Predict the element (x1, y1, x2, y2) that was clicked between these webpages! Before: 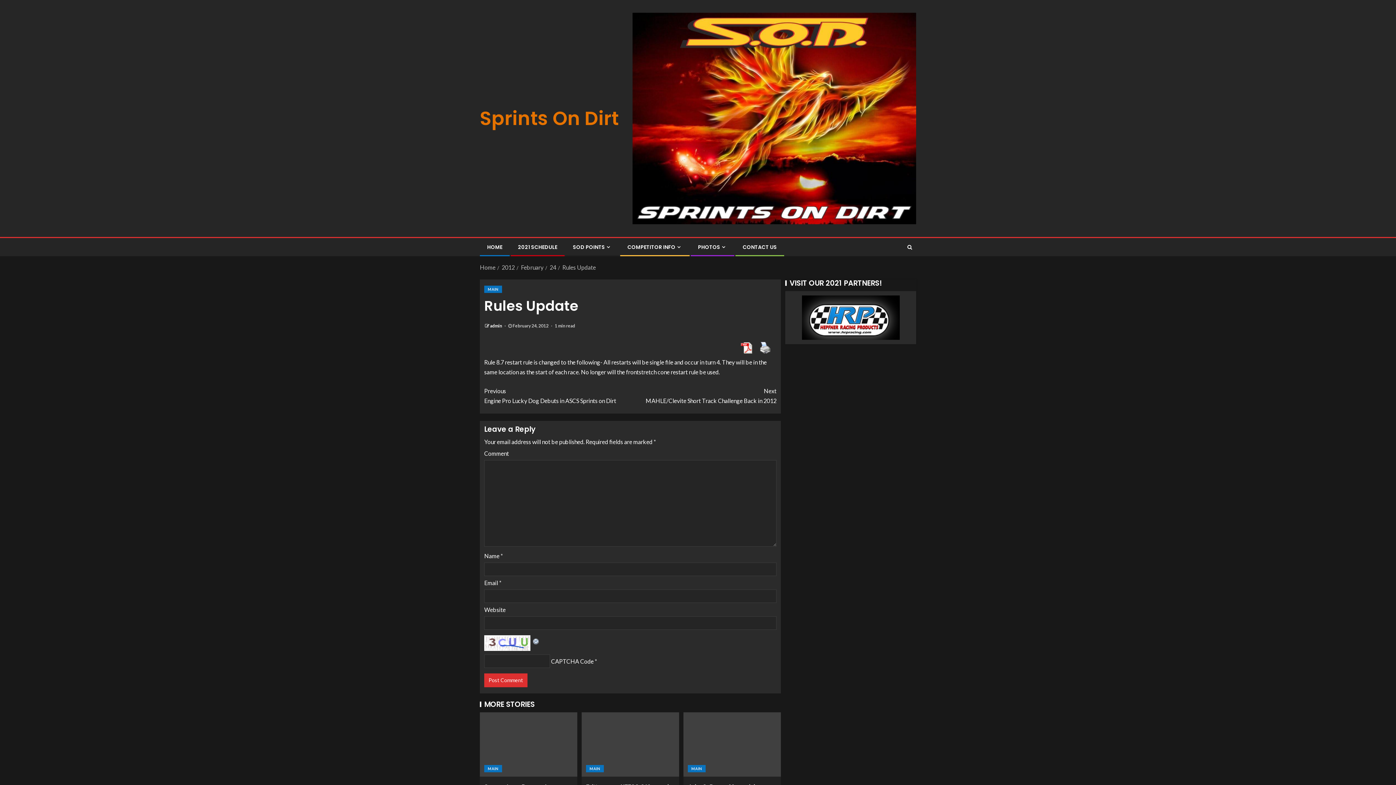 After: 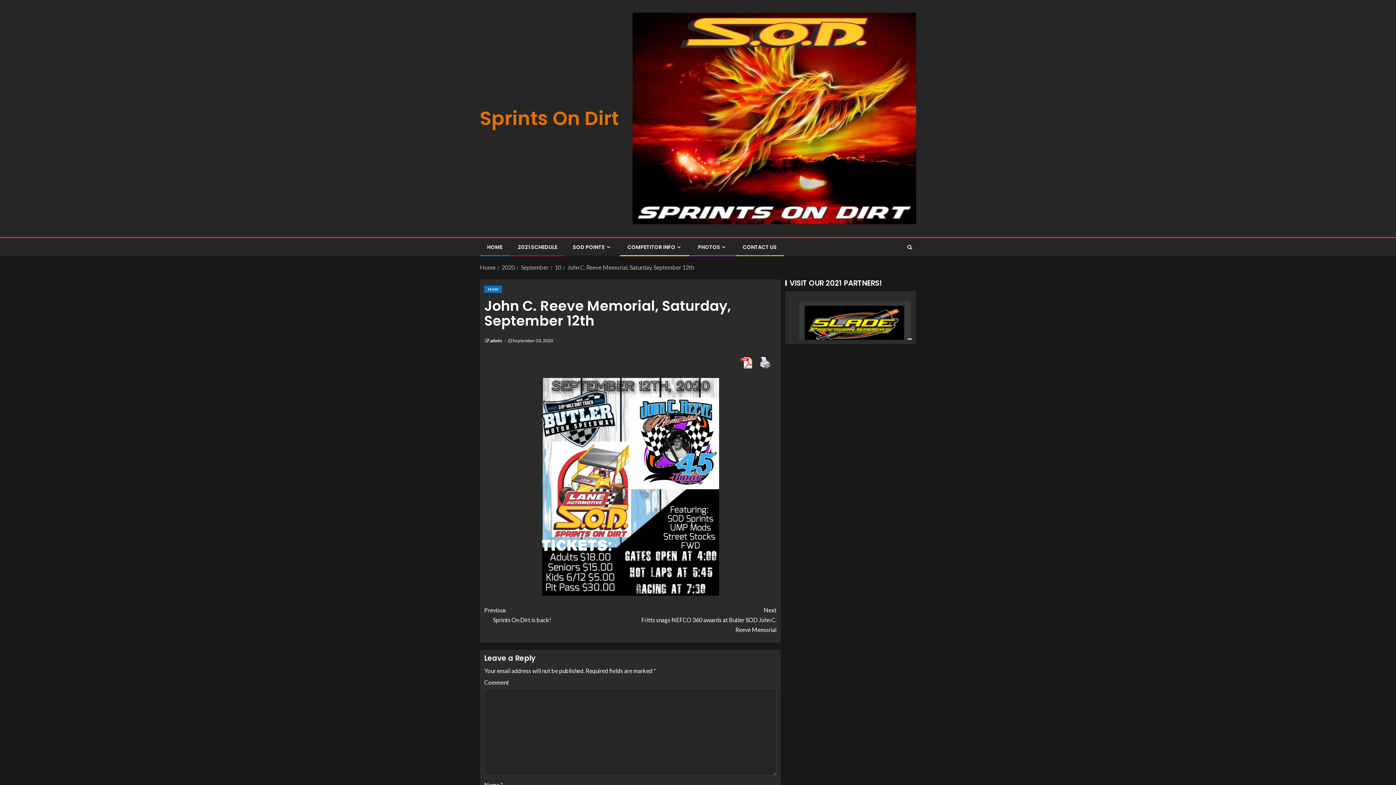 Action: bbox: (683, 712, 781, 777)